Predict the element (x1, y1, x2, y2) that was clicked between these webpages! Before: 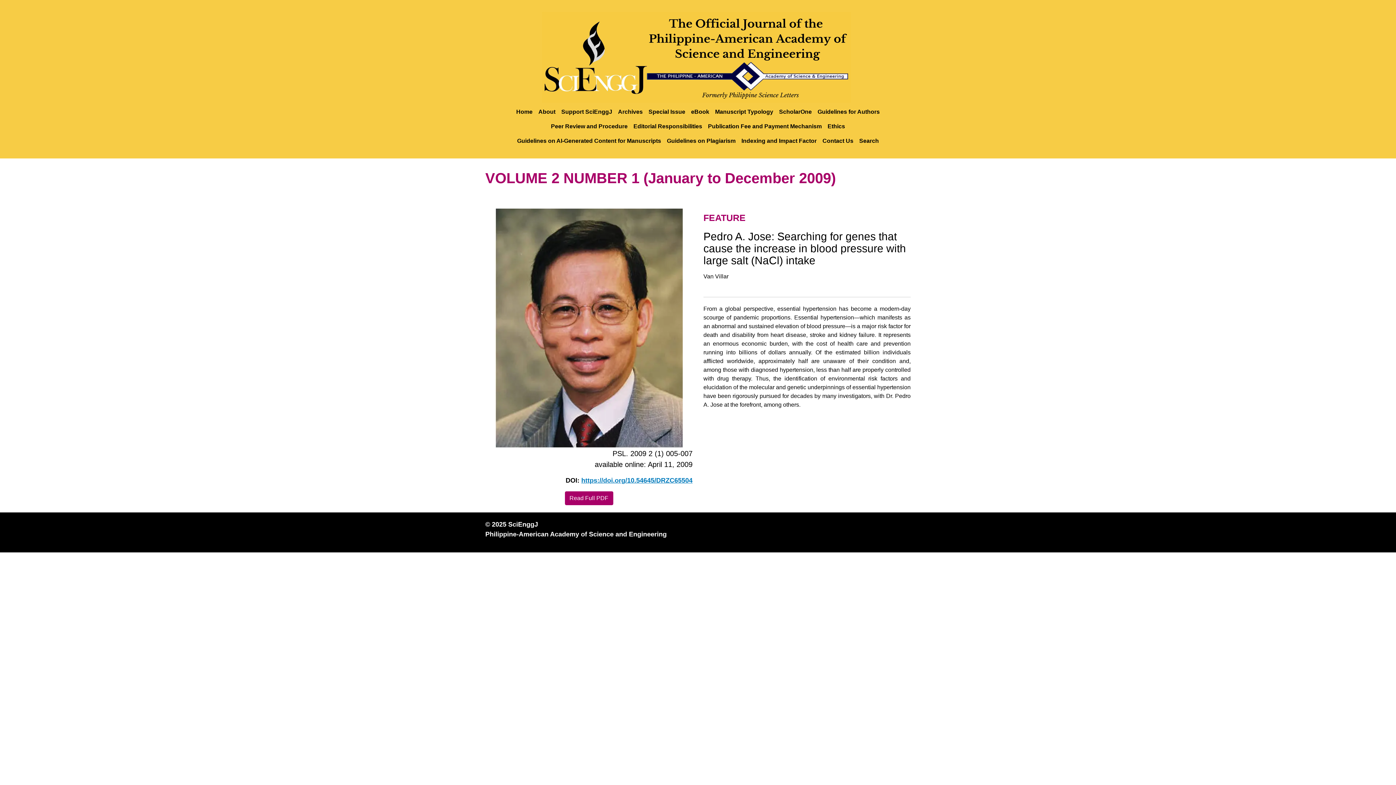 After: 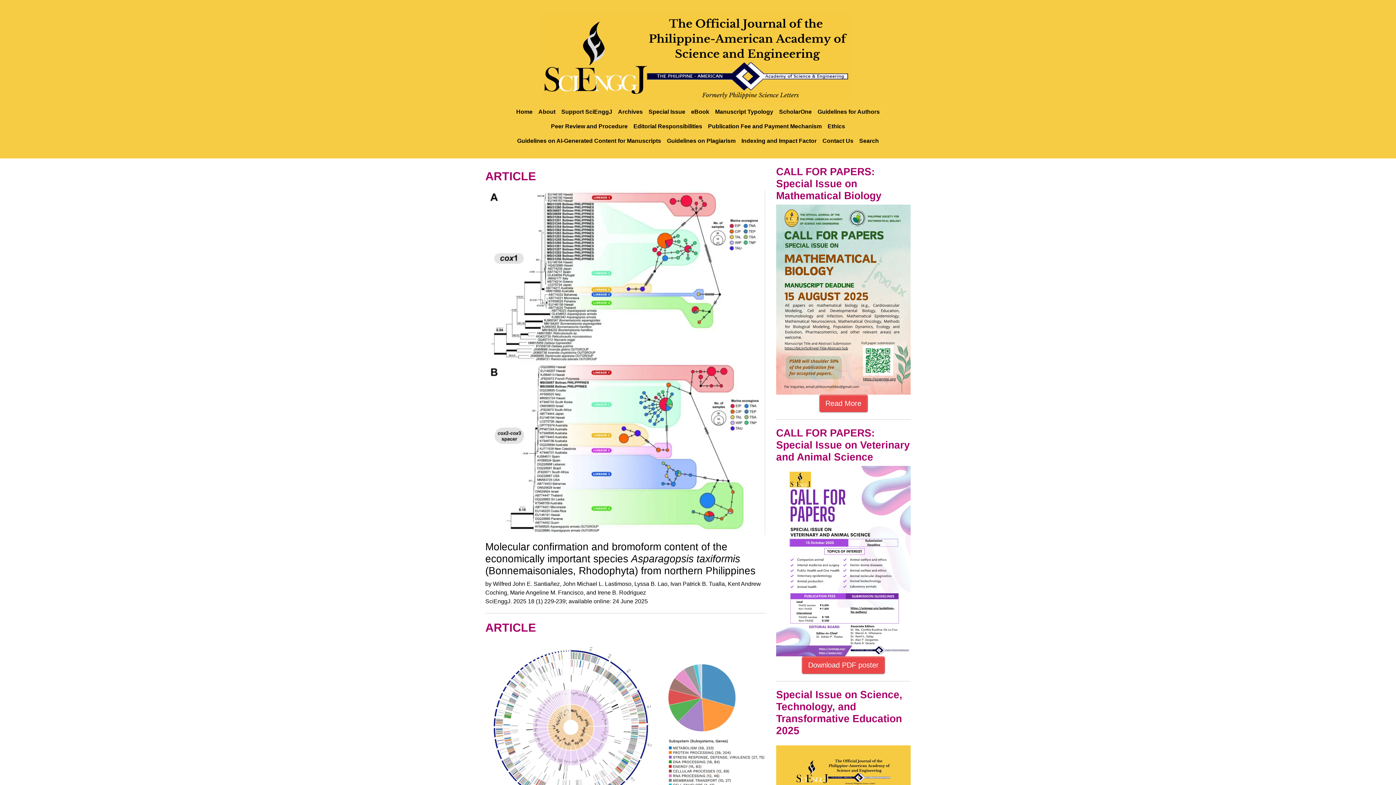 Action: bbox: (542, 10, 854, 104)